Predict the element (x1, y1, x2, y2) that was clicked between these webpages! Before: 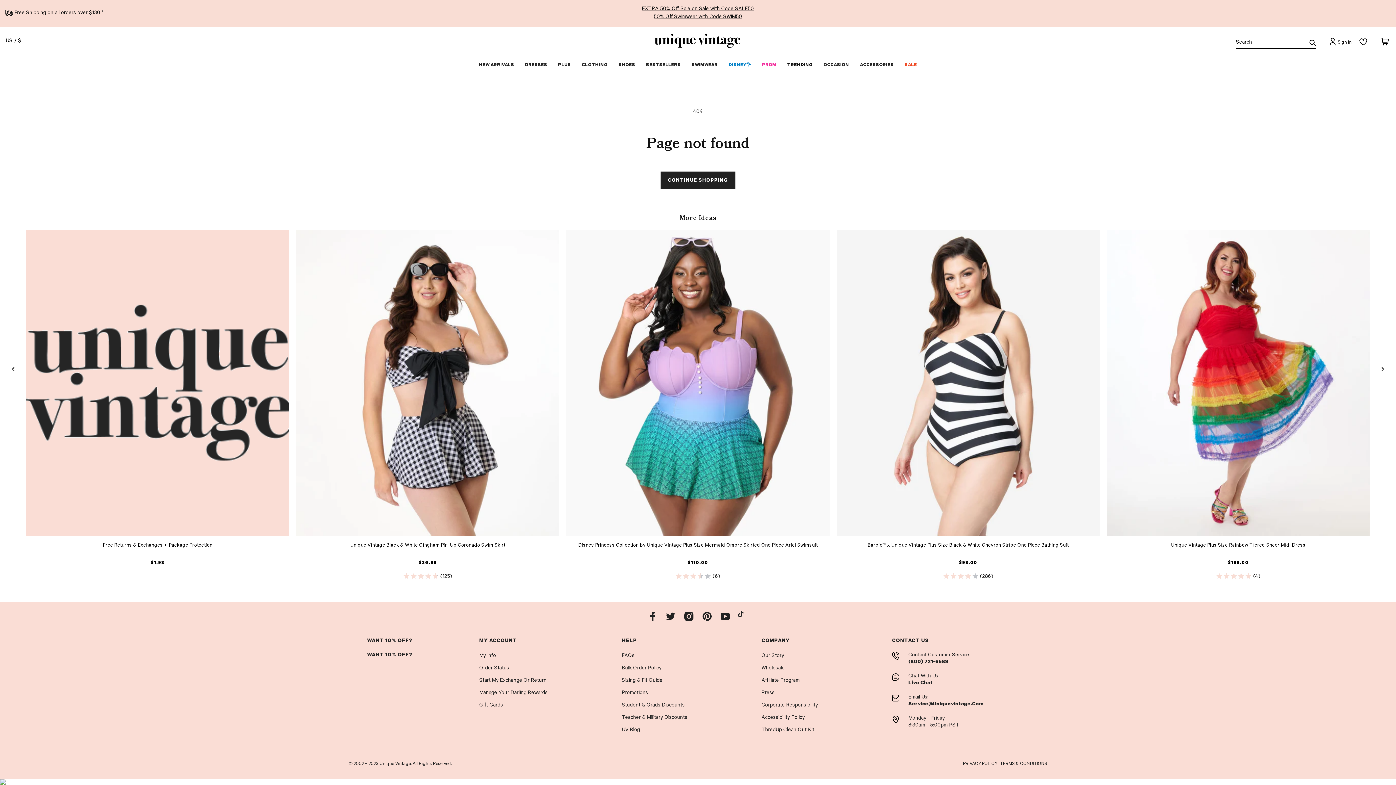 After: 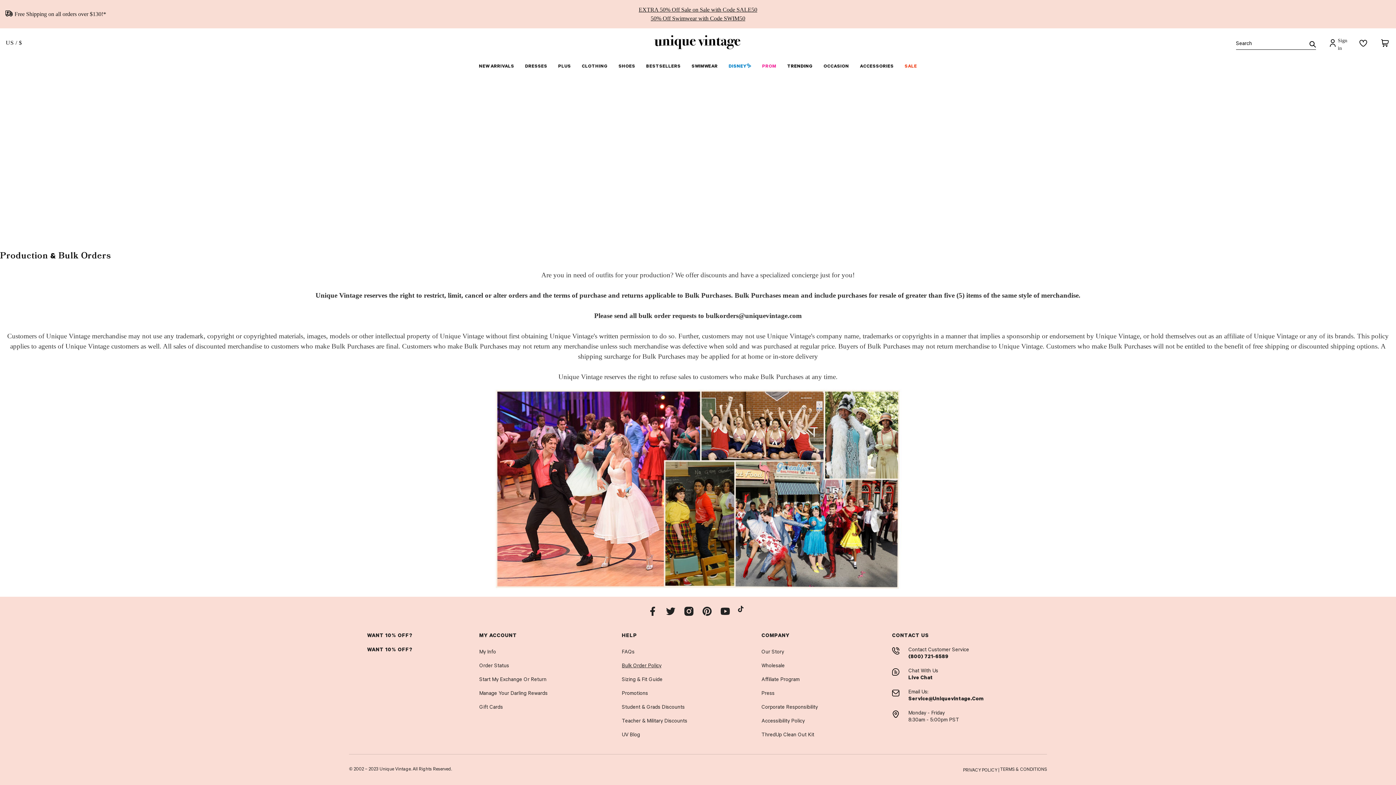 Action: bbox: (622, 670, 661, 678) label: Bulk Order Policy